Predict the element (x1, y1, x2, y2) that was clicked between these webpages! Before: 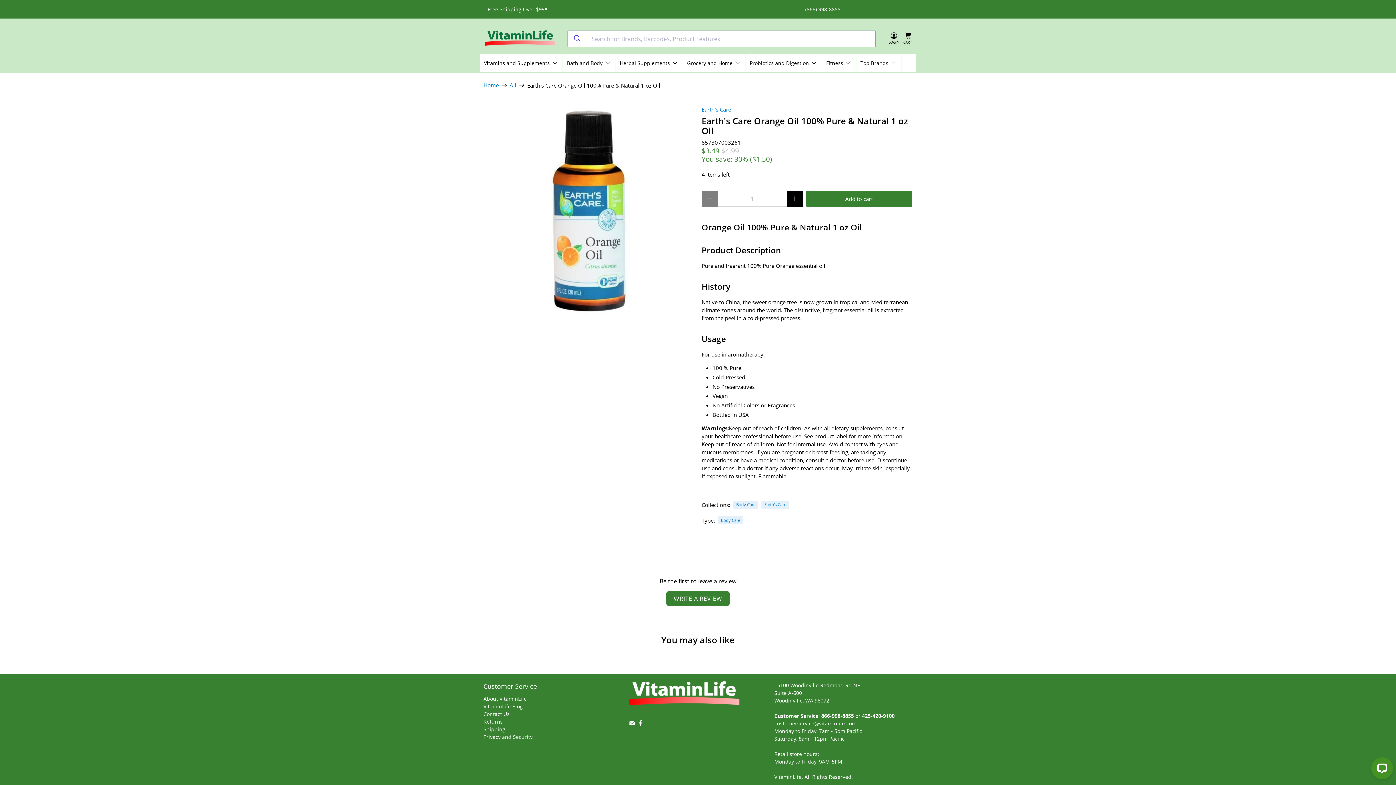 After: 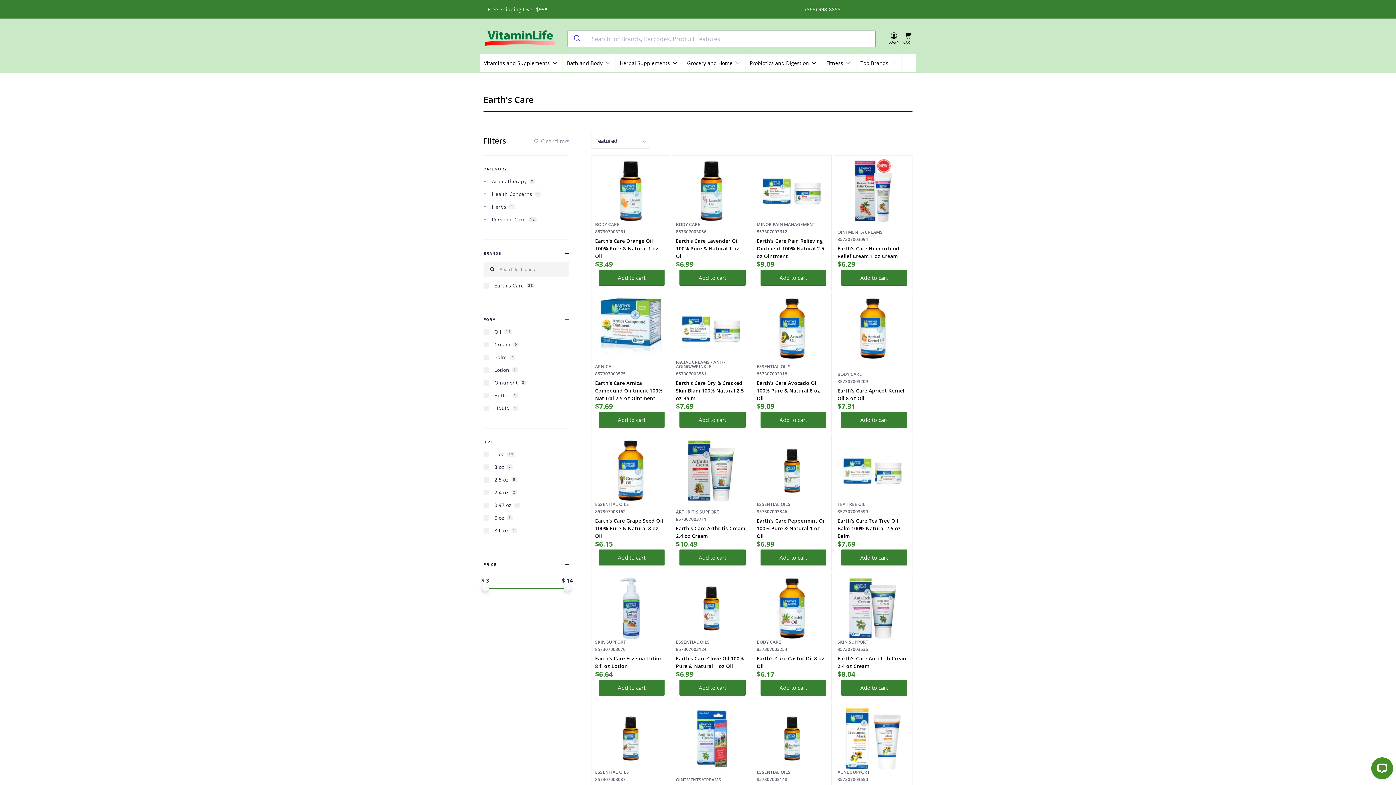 Action: label: Earth's Care bbox: (764, 502, 786, 508)